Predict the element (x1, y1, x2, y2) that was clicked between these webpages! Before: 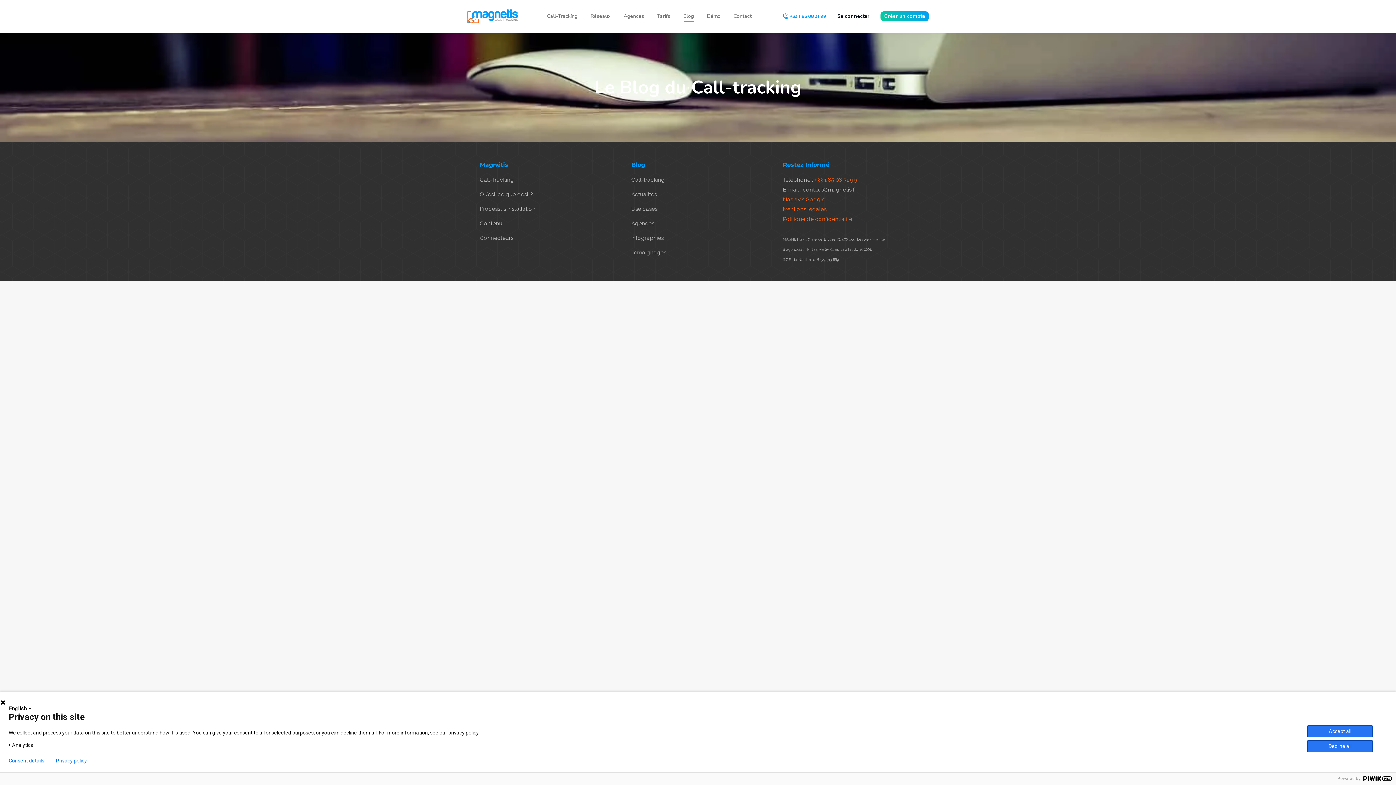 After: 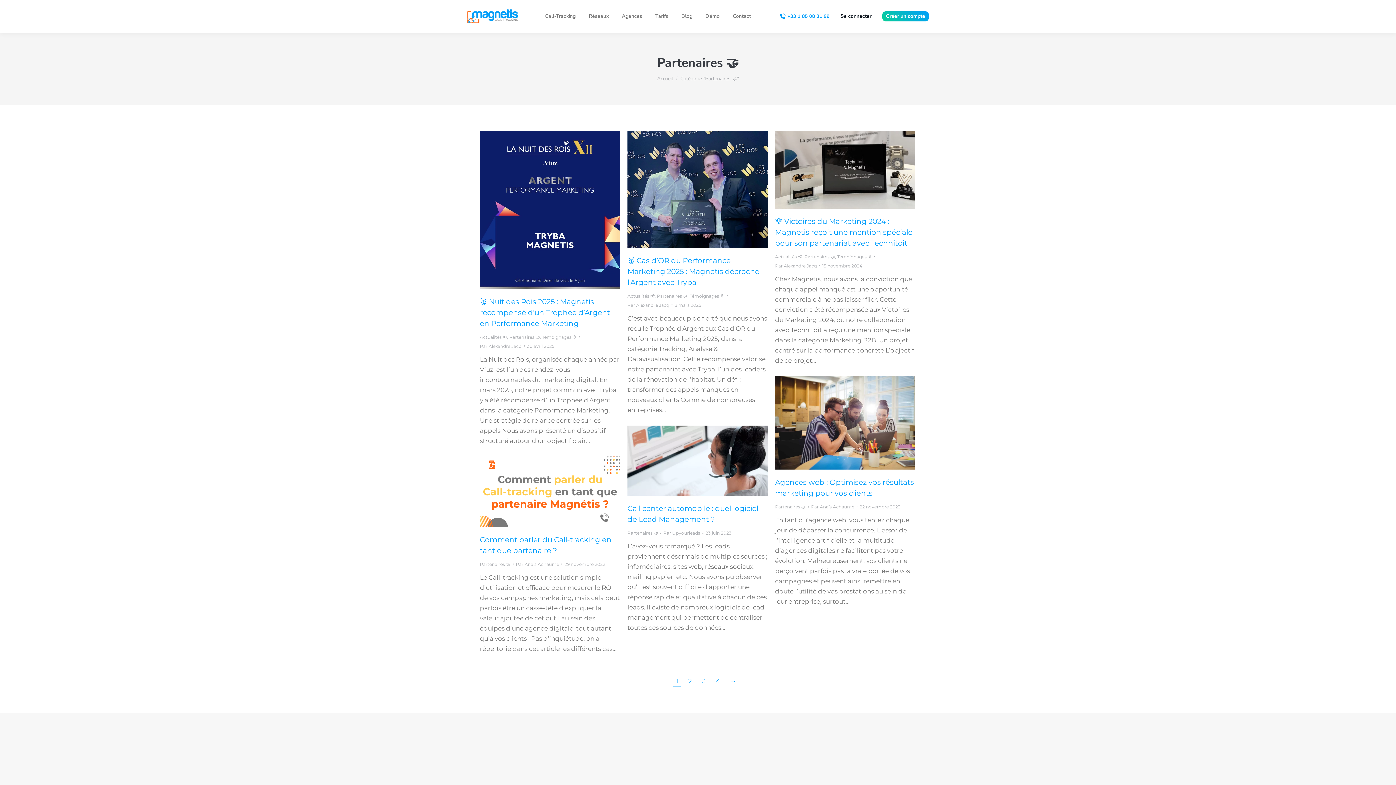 Action: label: Agences bbox: (631, 218, 654, 228)